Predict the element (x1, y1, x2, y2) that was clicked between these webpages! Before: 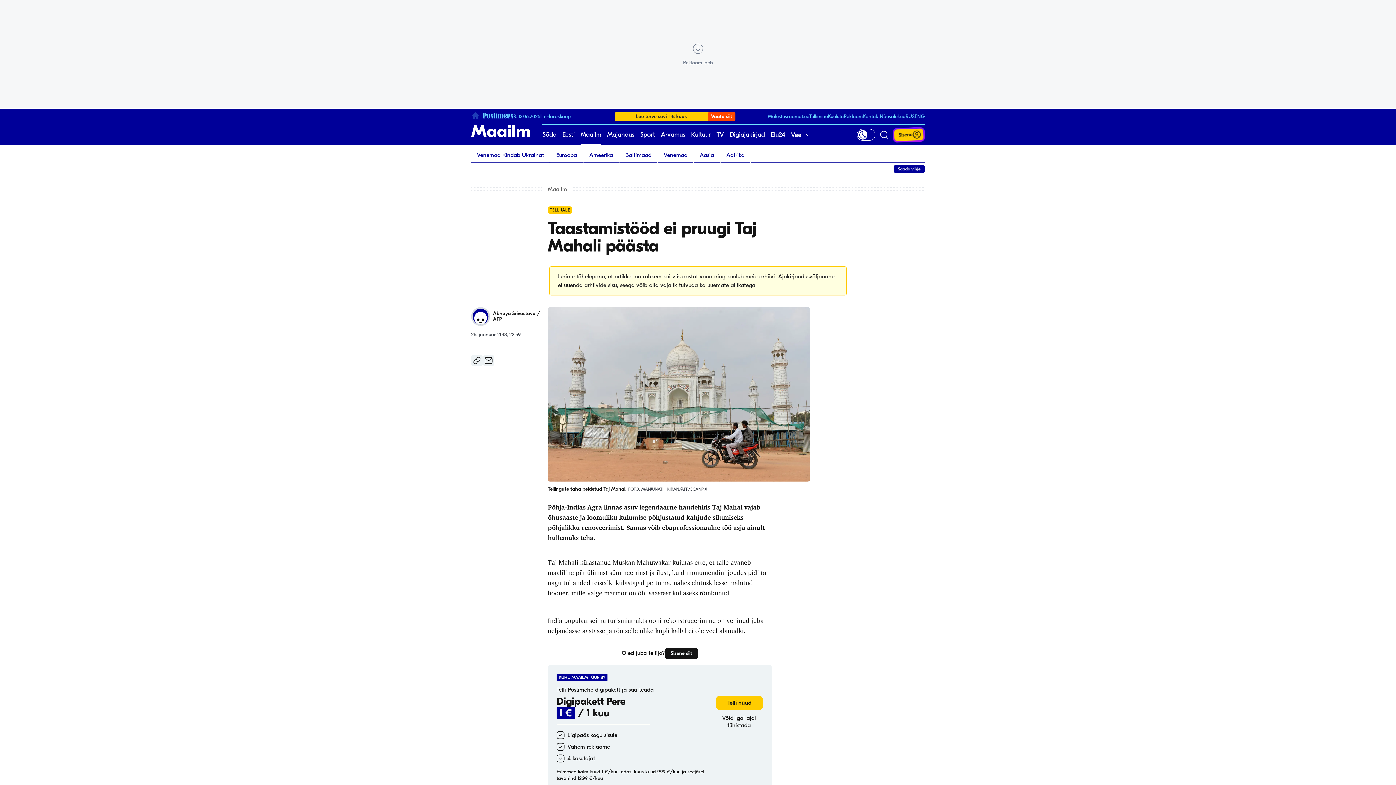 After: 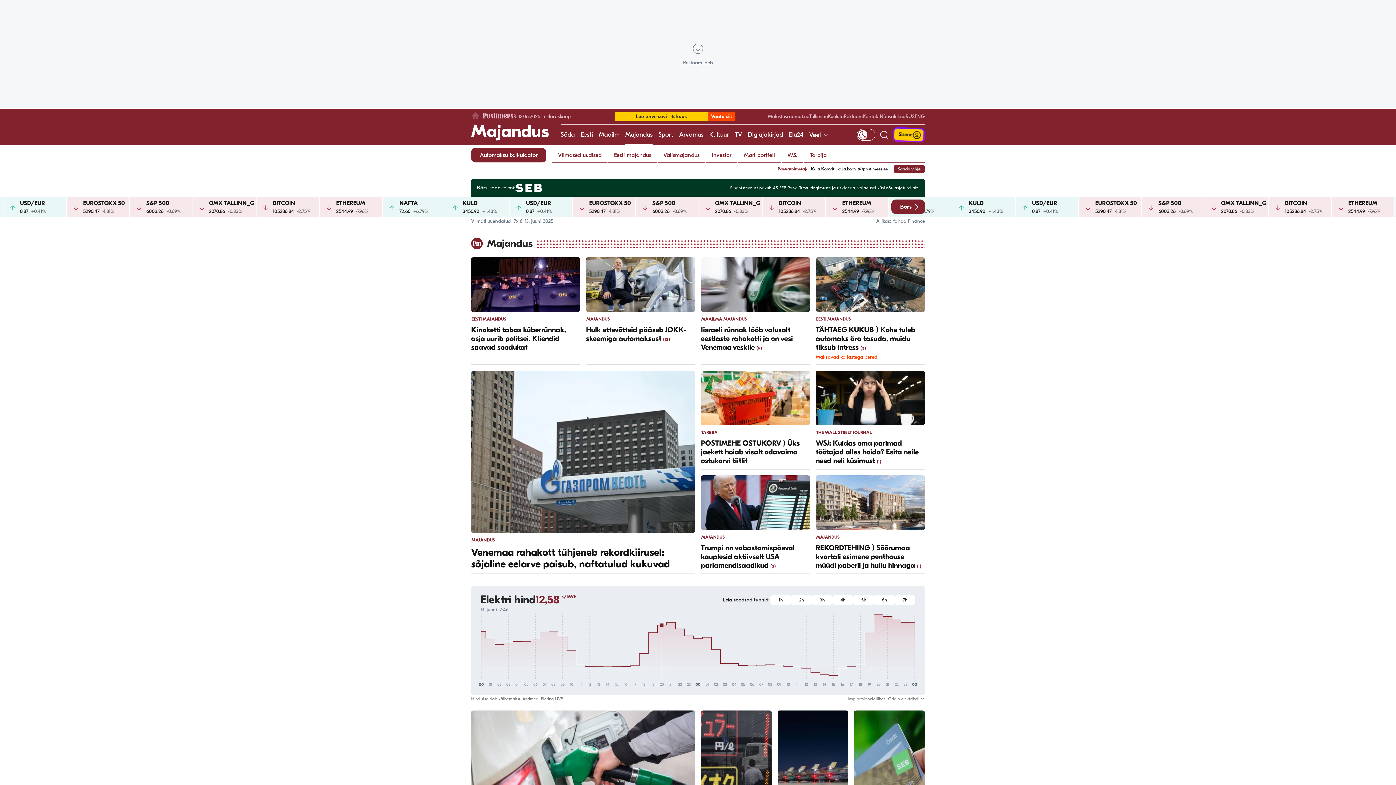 Action: label: Majandus bbox: (607, 124, 634, 145)